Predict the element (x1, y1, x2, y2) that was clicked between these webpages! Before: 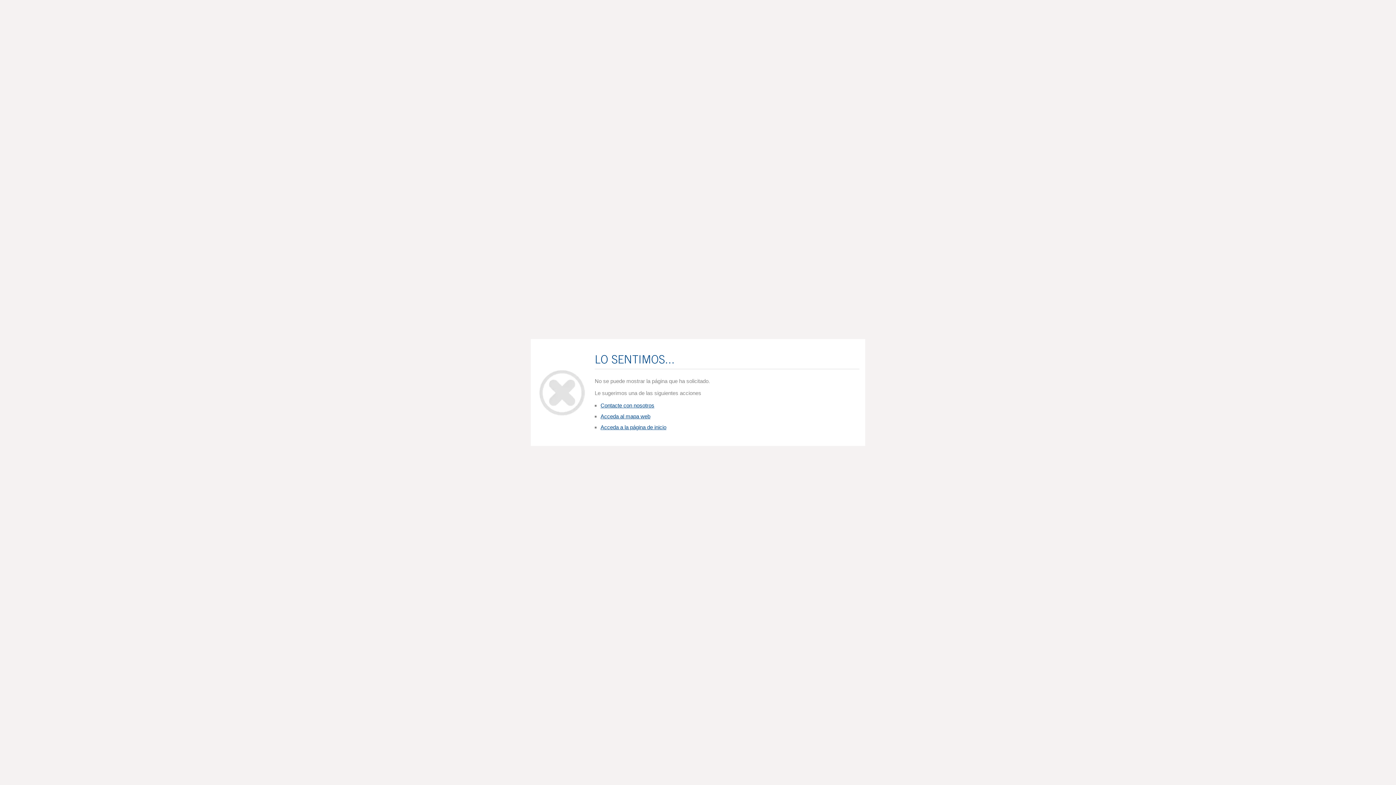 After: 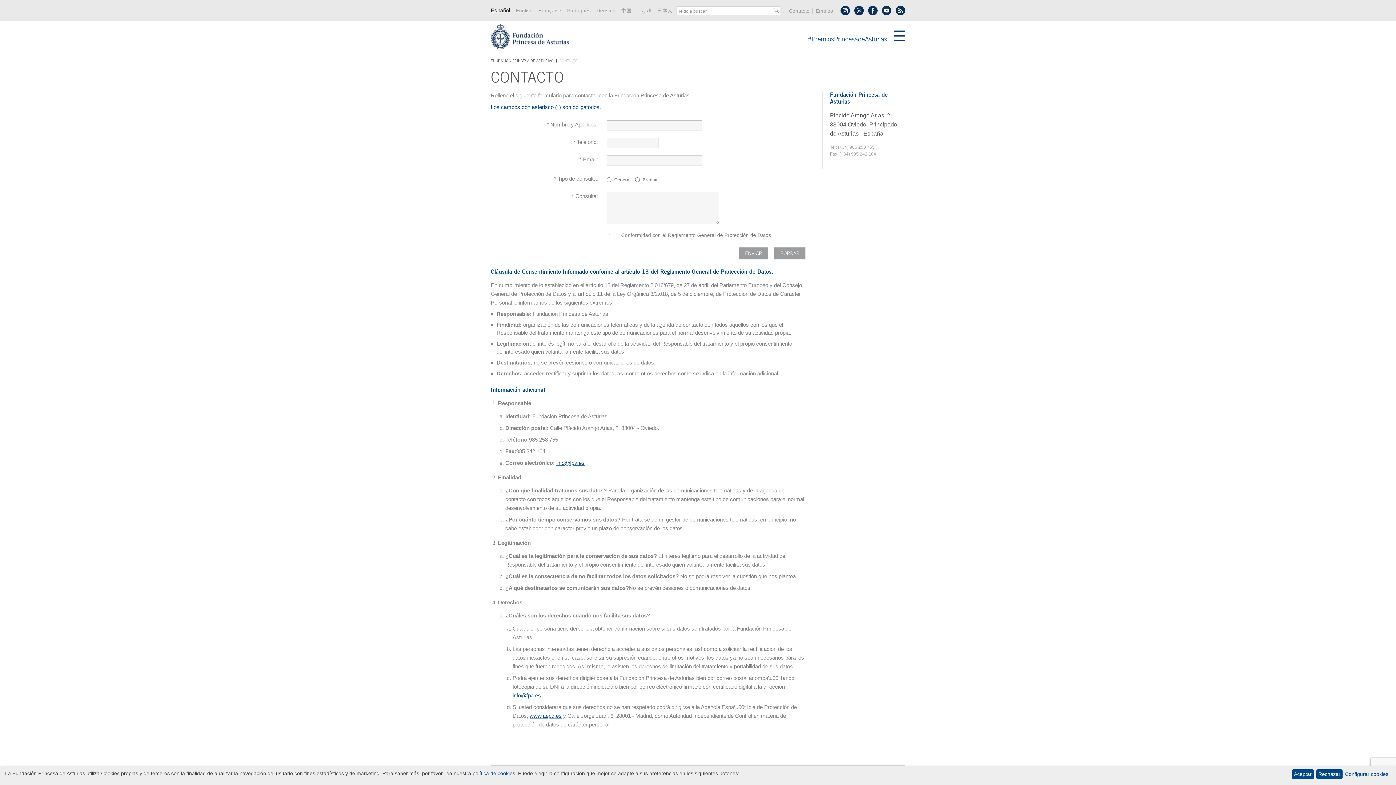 Action: bbox: (600, 402, 654, 408) label: Contacte con nosotros